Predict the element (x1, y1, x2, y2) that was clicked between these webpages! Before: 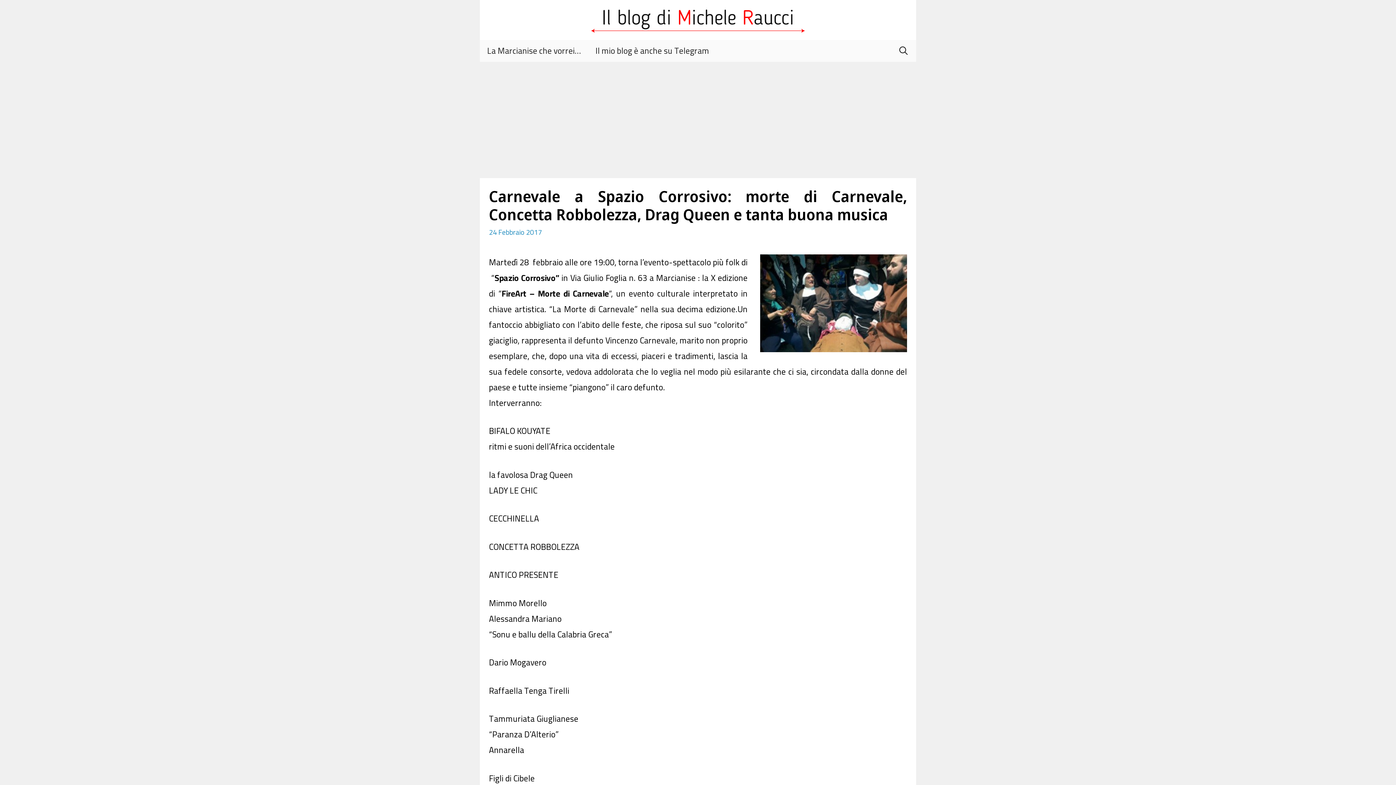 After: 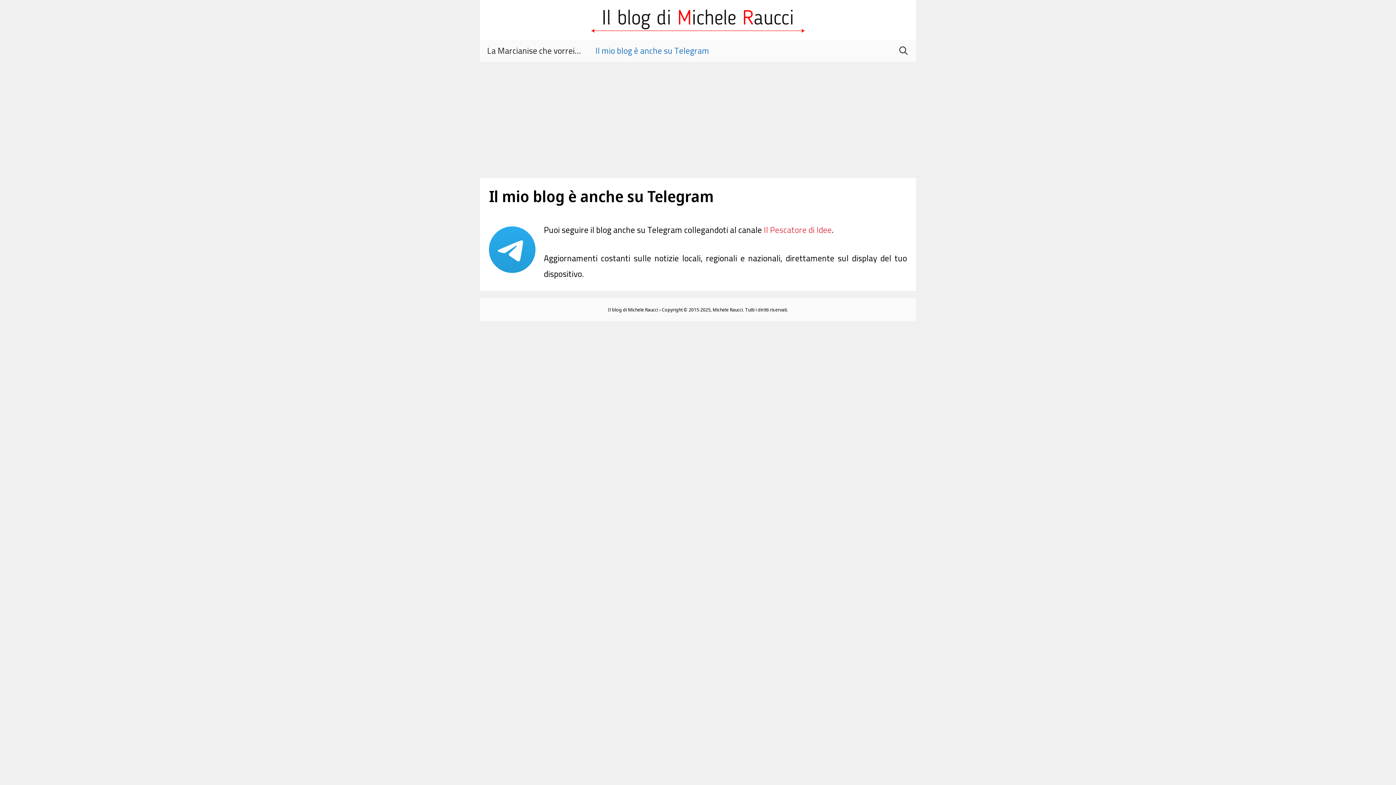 Action: label: Il mio blog è anche su Telegram bbox: (588, 40, 716, 61)